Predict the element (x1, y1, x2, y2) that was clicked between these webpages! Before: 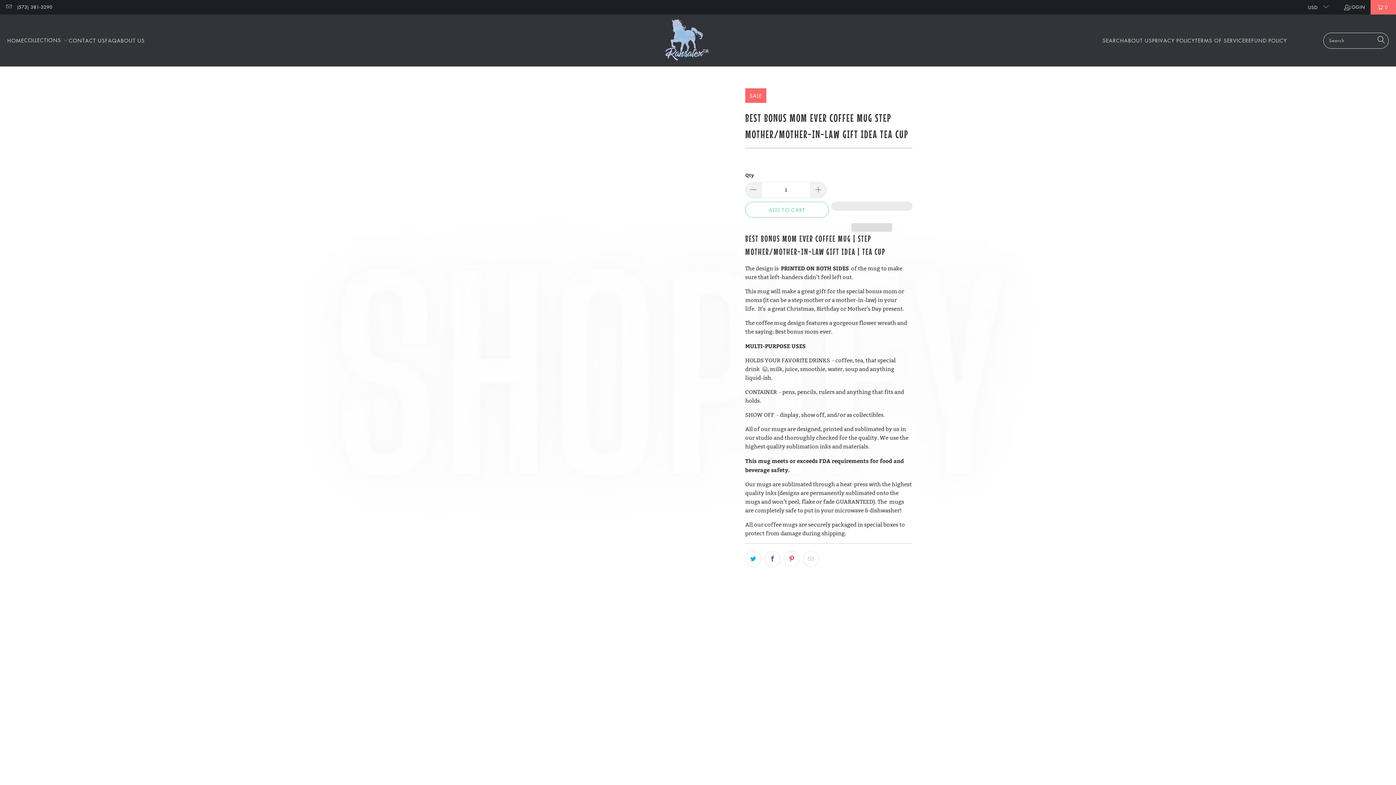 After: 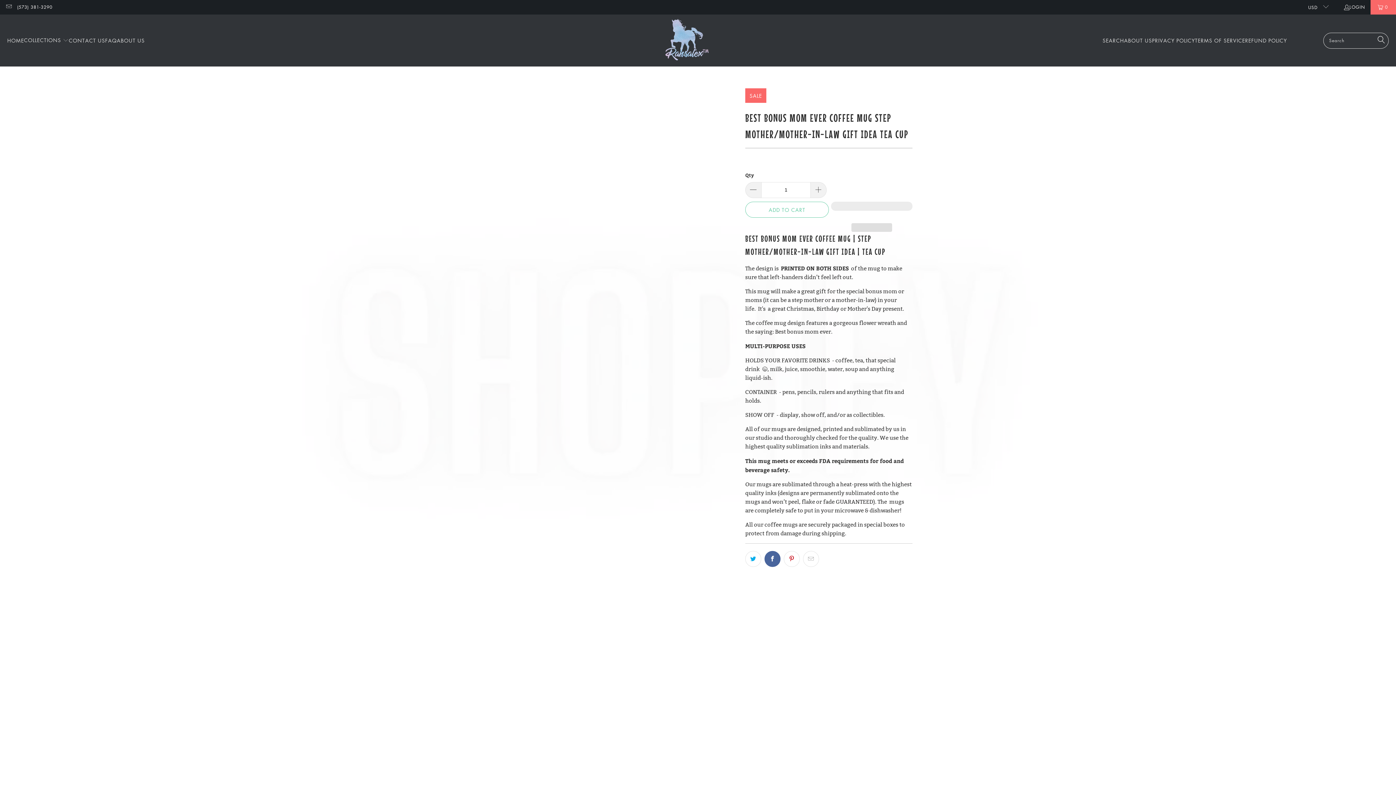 Action: bbox: (764, 551, 780, 567)